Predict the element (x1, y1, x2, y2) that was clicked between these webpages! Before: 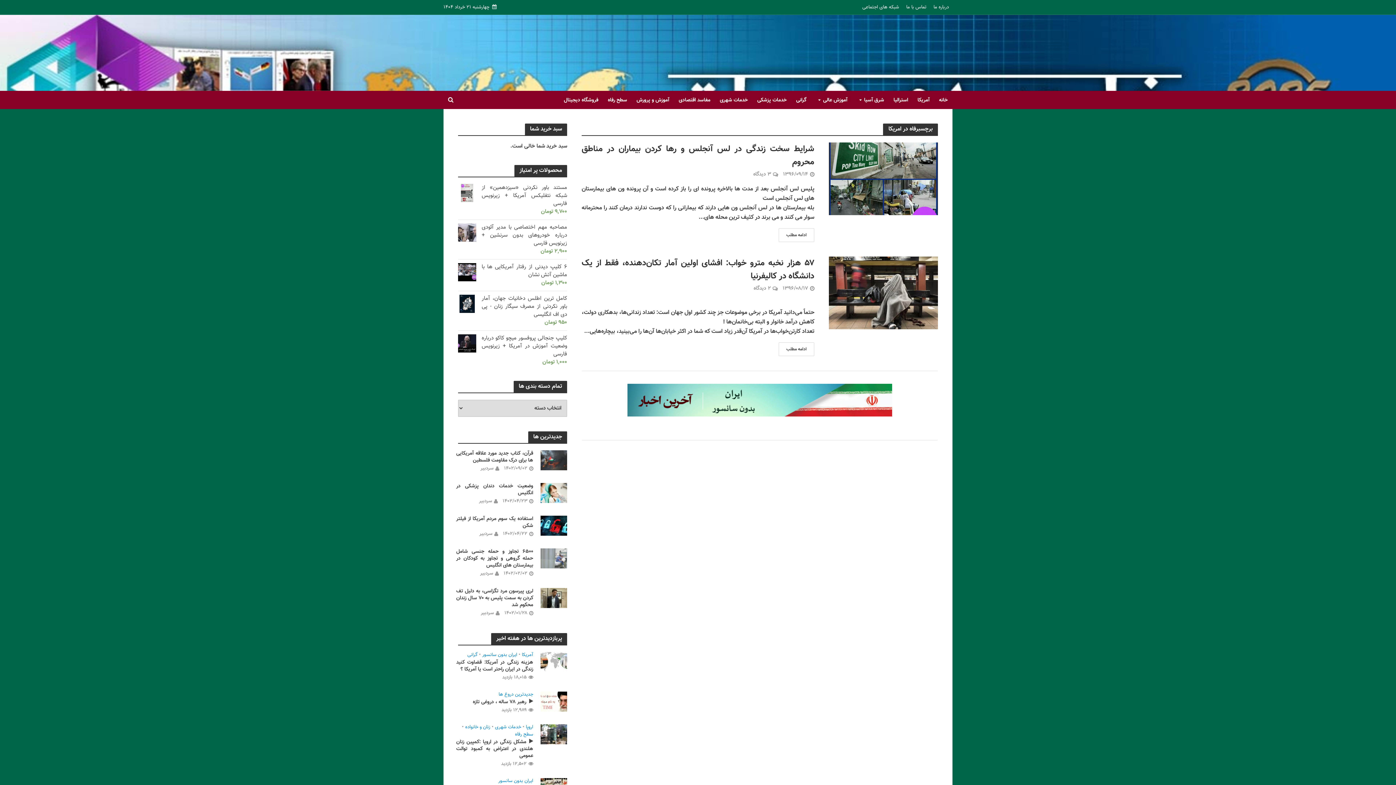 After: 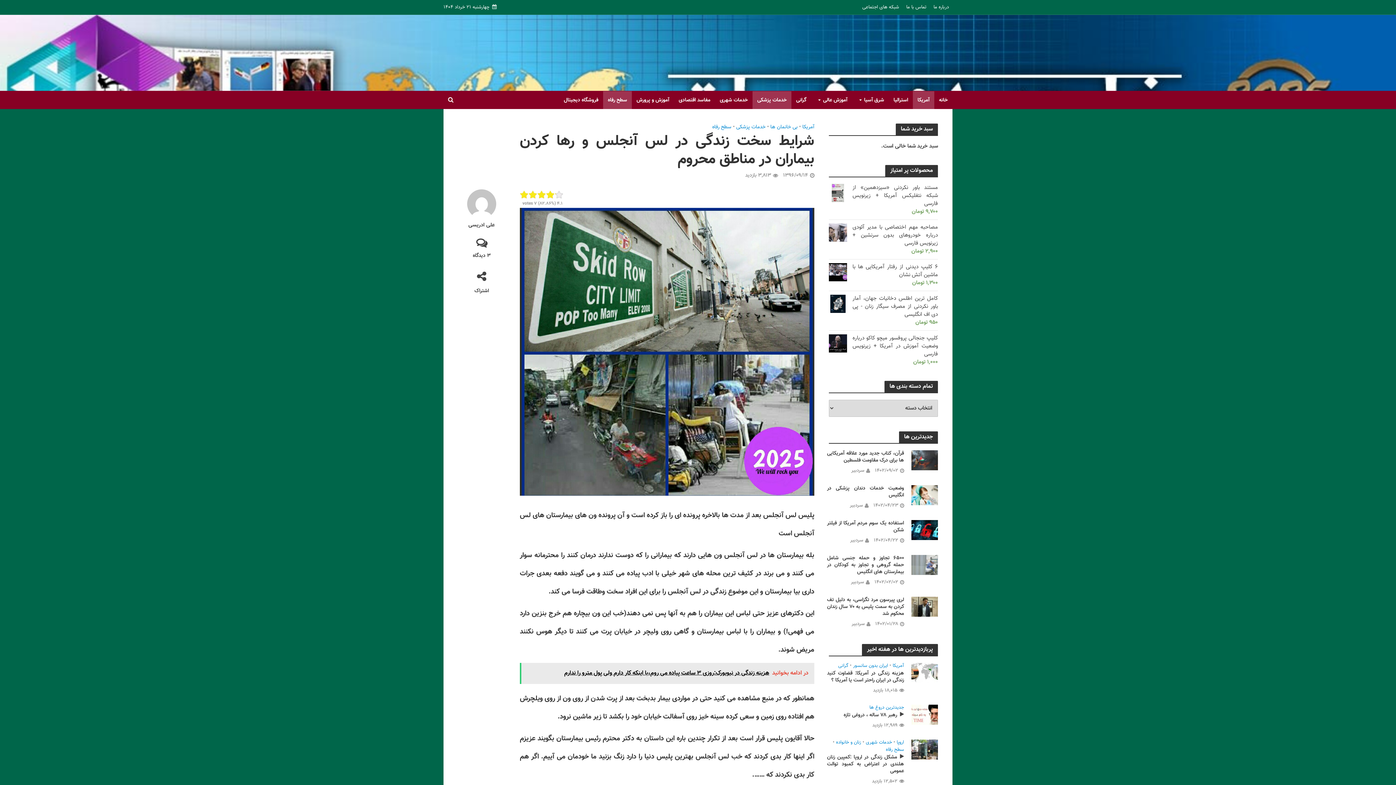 Action: bbox: (829, 174, 938, 183)